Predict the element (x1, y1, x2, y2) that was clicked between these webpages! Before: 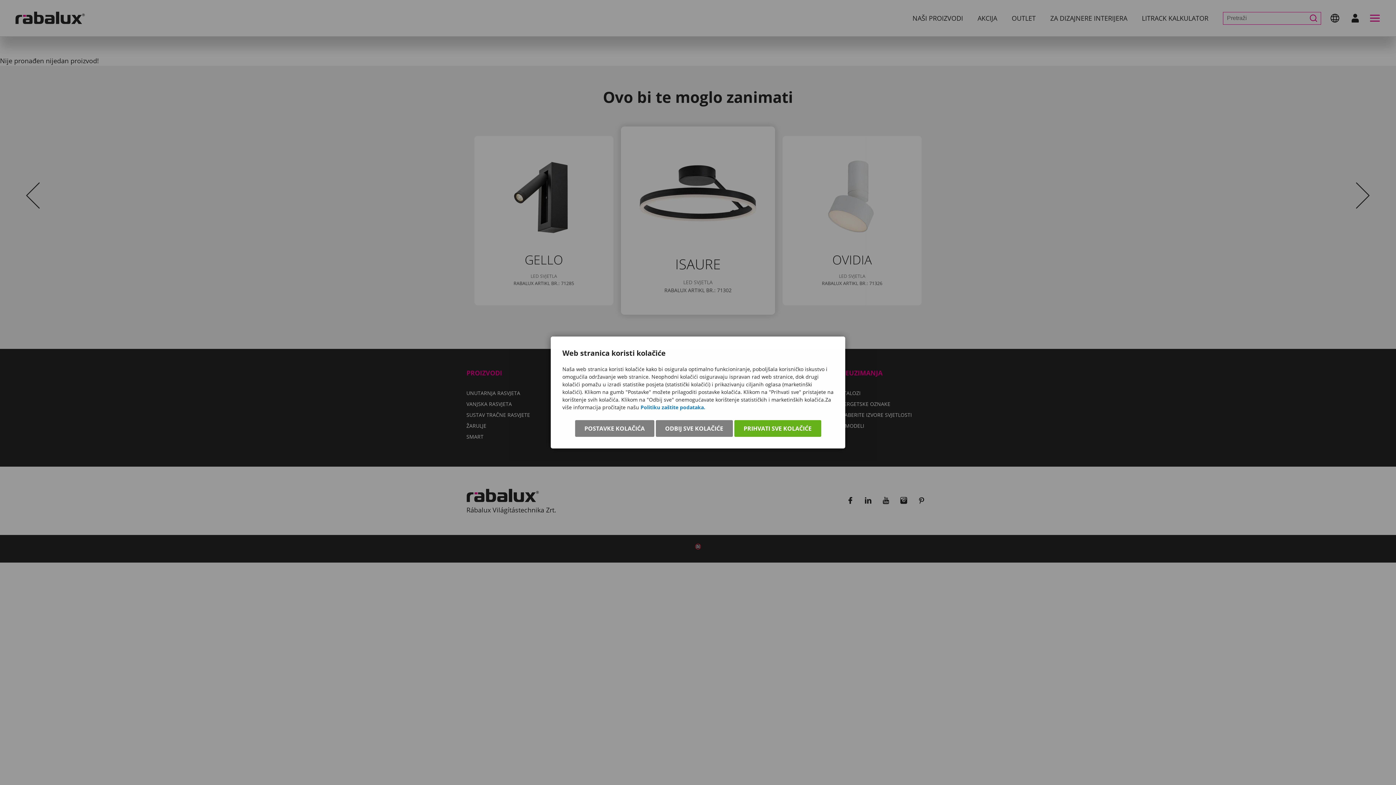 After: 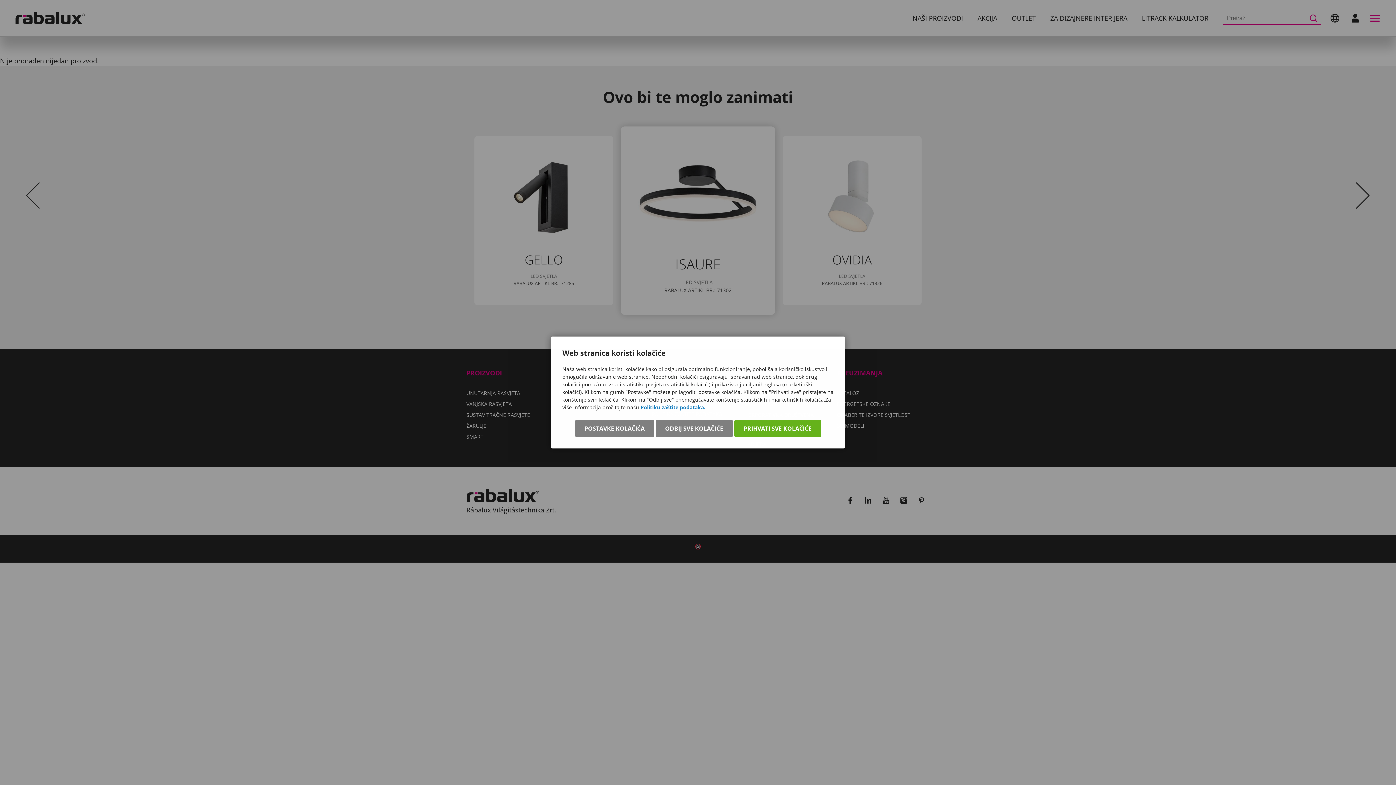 Action: label: Politiku zaštite podataka. bbox: (640, 404, 705, 410)